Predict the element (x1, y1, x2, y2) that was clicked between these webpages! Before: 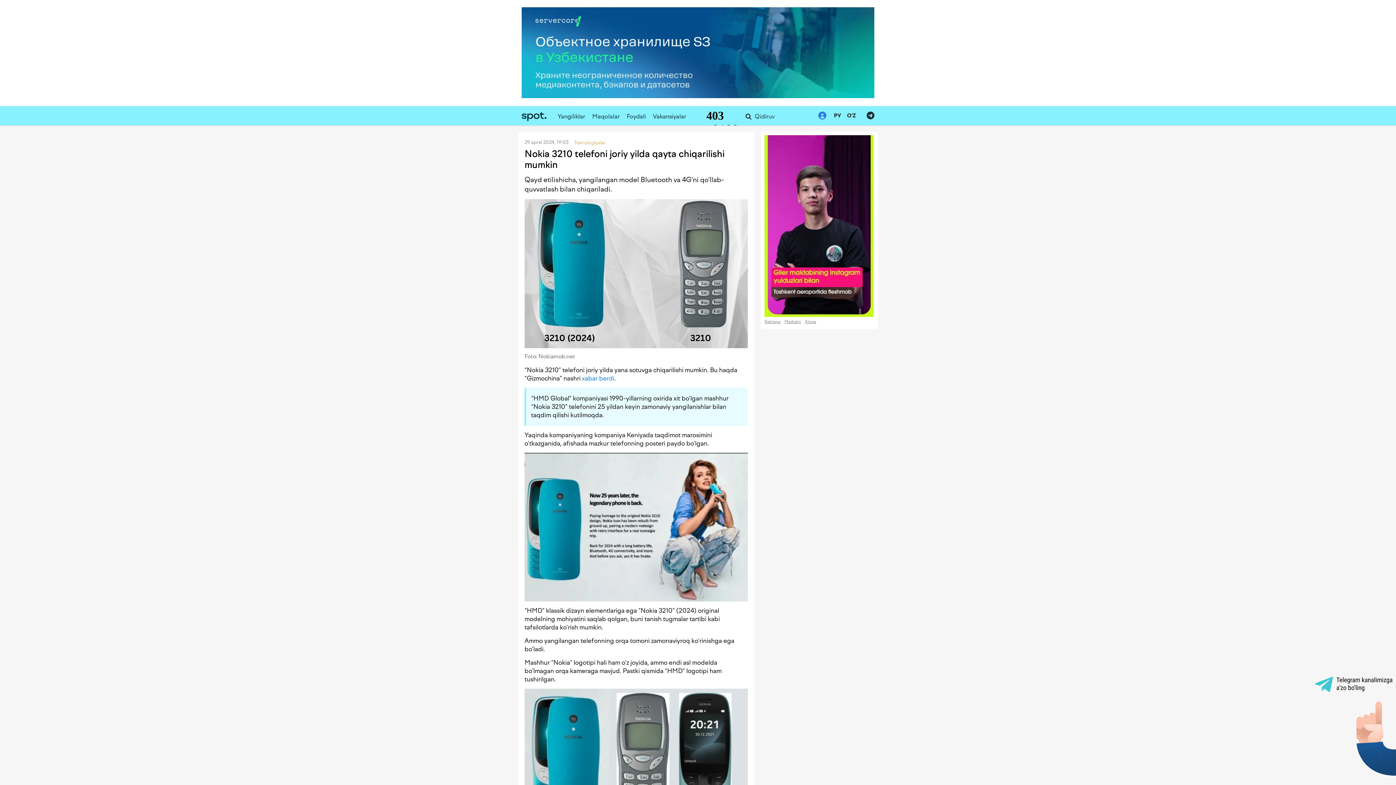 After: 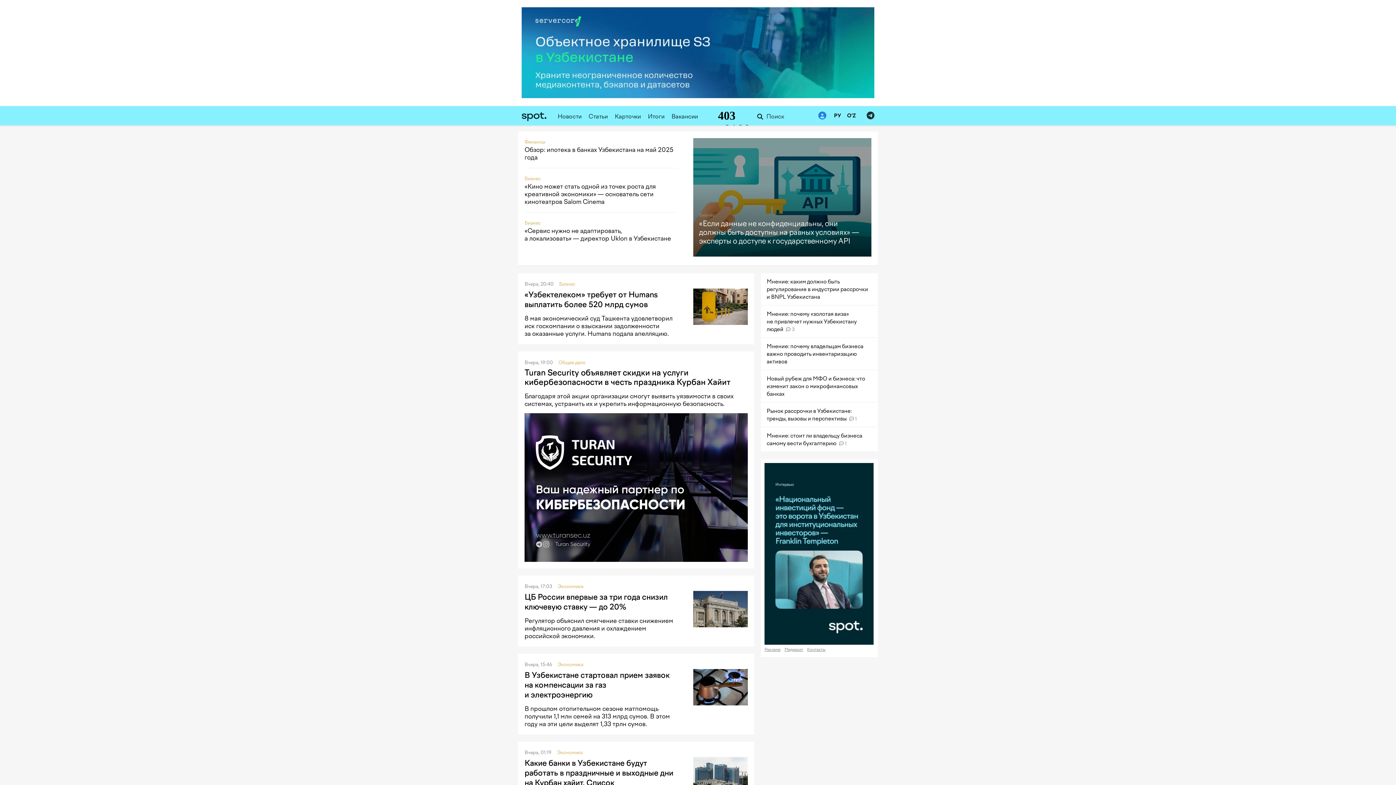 Action: bbox: (834, 106, 841, 125) label: РУ